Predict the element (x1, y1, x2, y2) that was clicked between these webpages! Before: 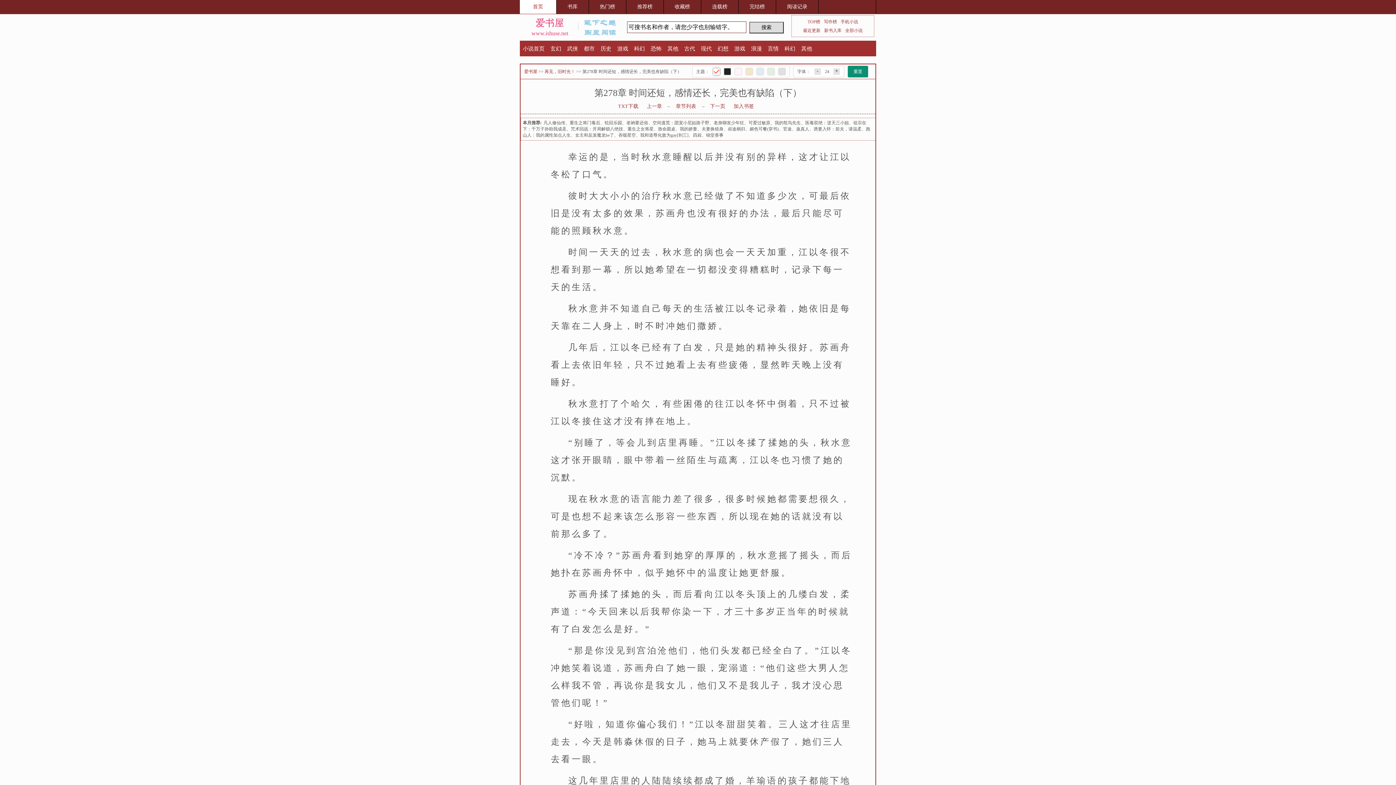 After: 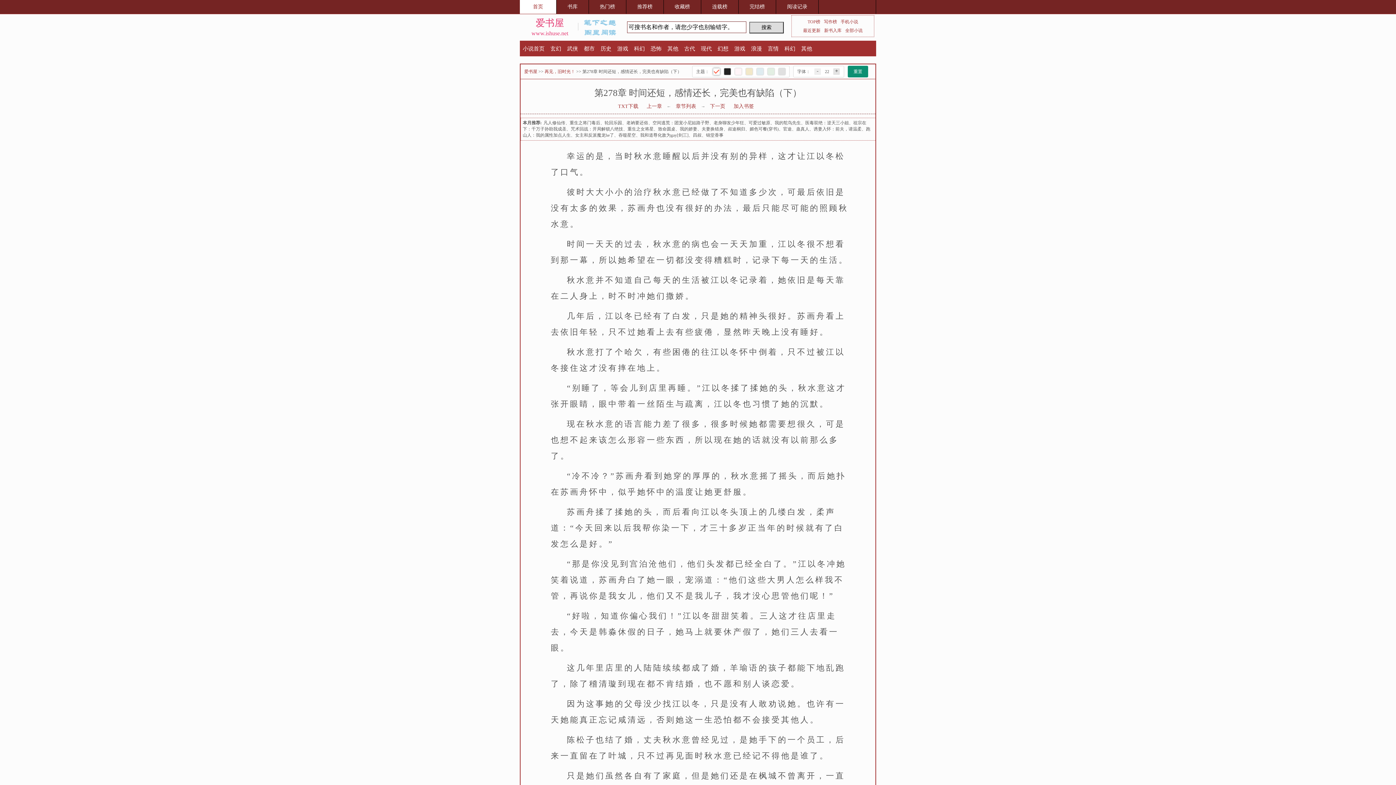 Action: label: - bbox: (814, 68, 821, 74)